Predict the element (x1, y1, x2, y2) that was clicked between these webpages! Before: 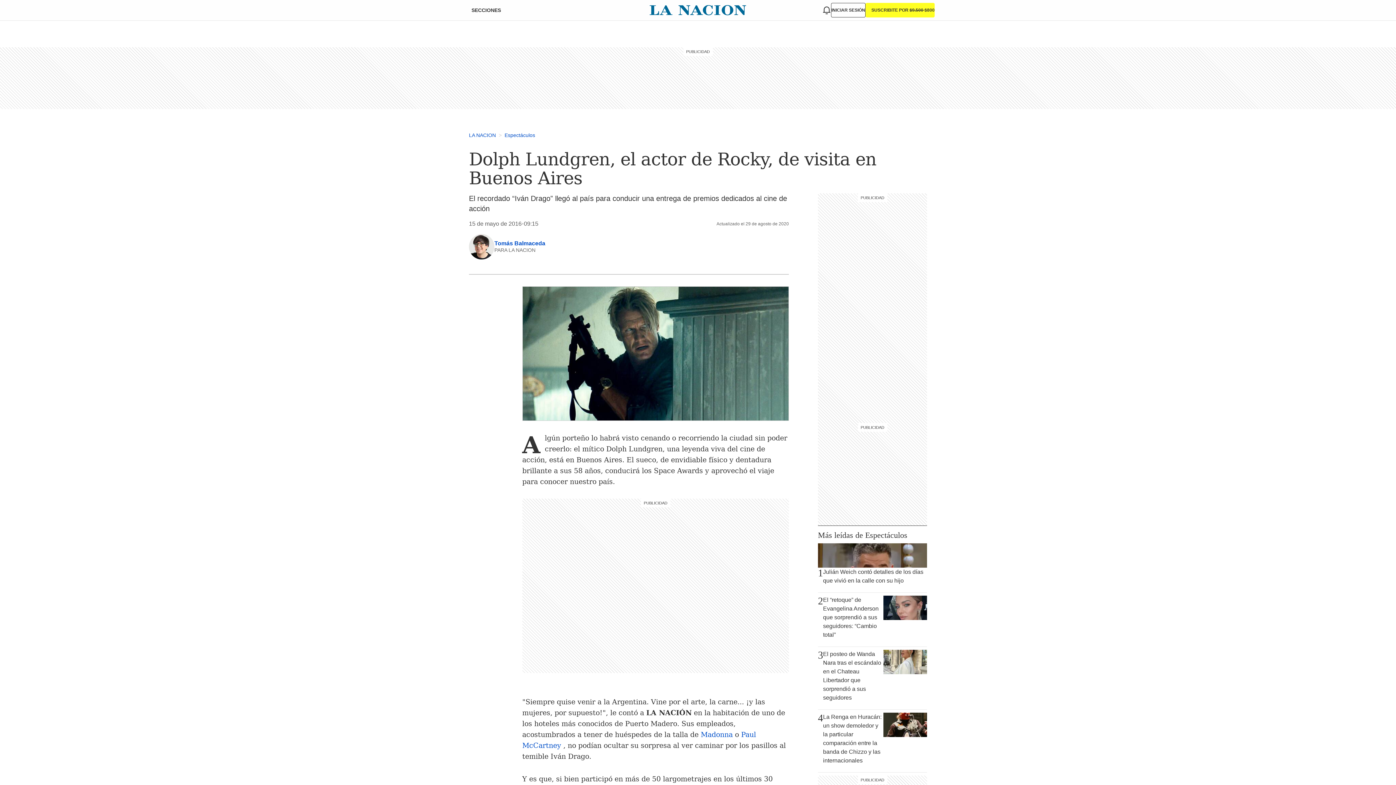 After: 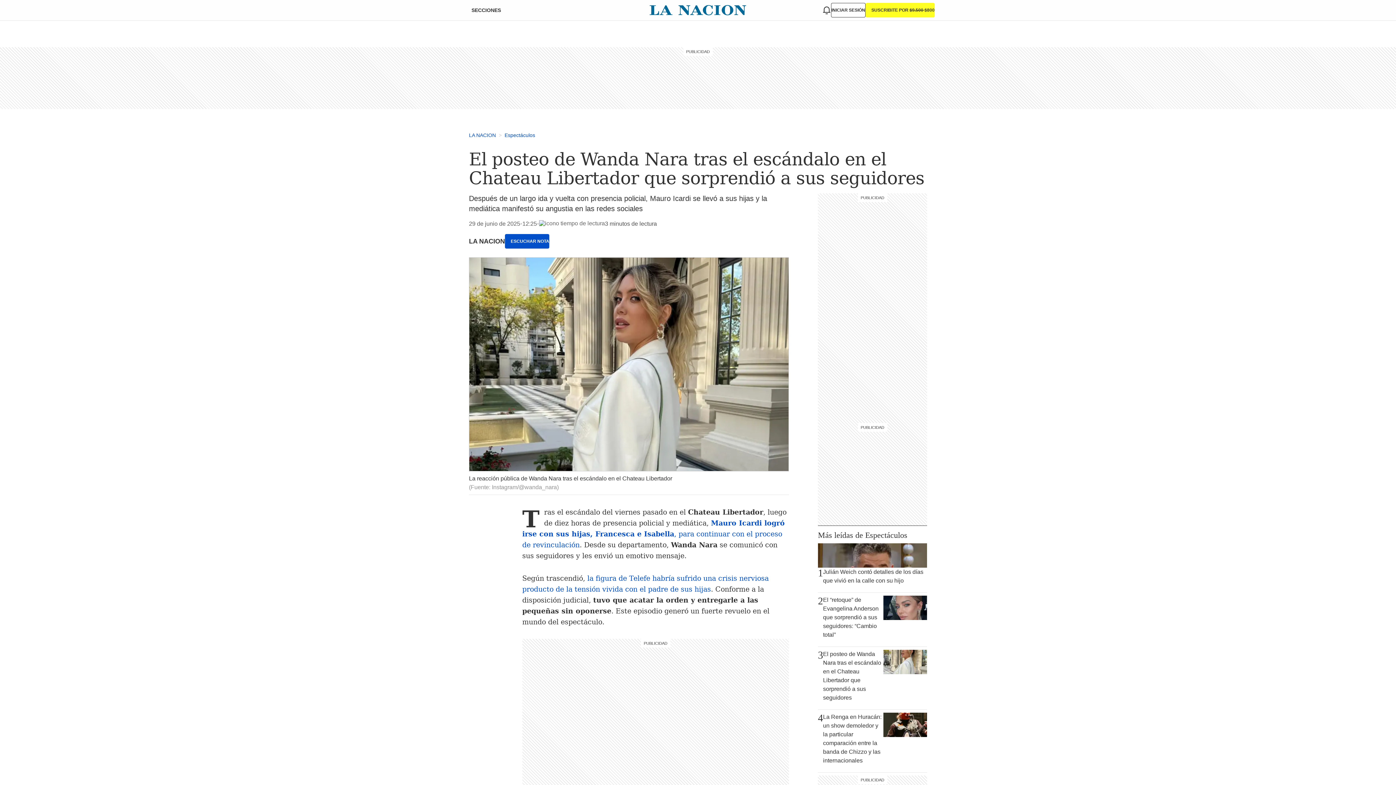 Action: label: 3
El posteo de Wanda Nara tras el escándalo en el Chateau Libertador que sorprendió a sus seguidores bbox: (818, 650, 927, 706)